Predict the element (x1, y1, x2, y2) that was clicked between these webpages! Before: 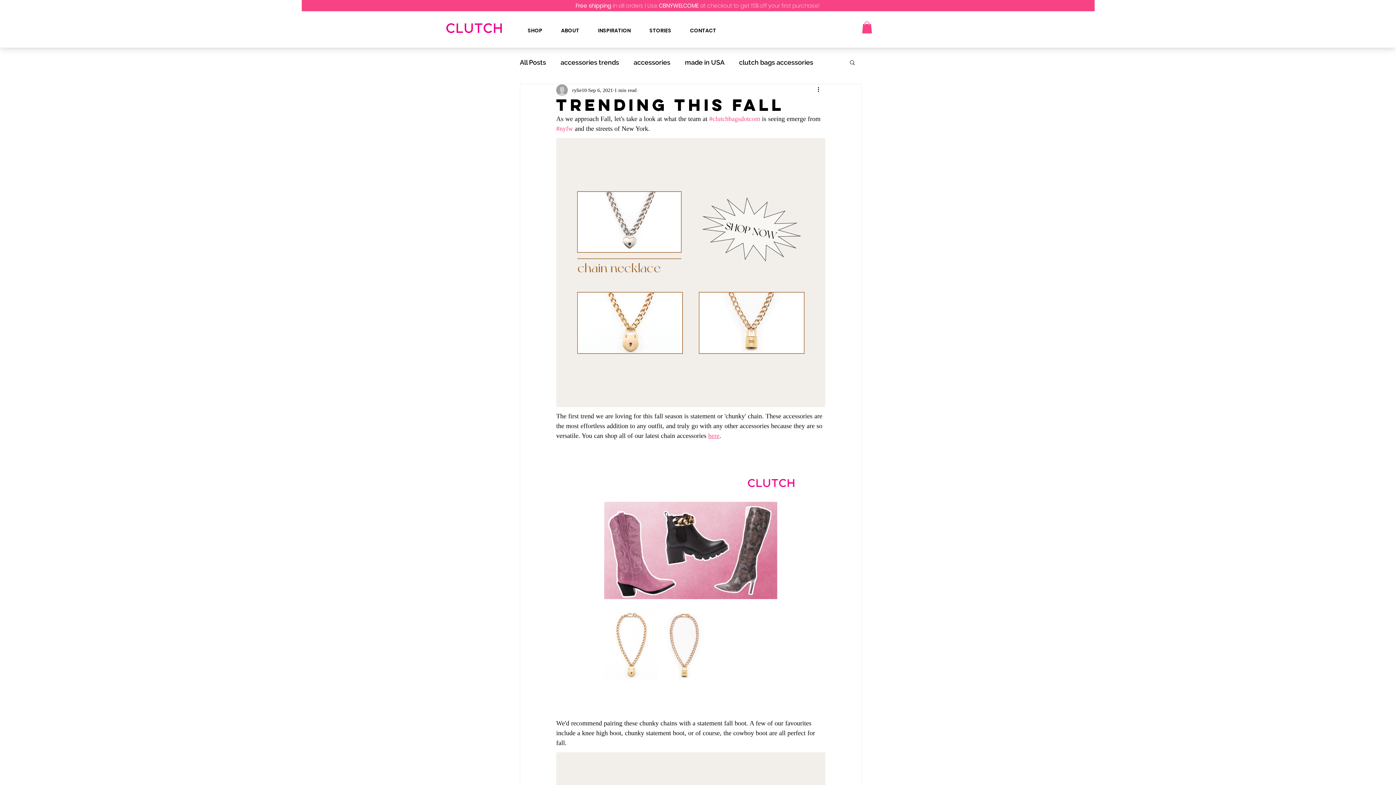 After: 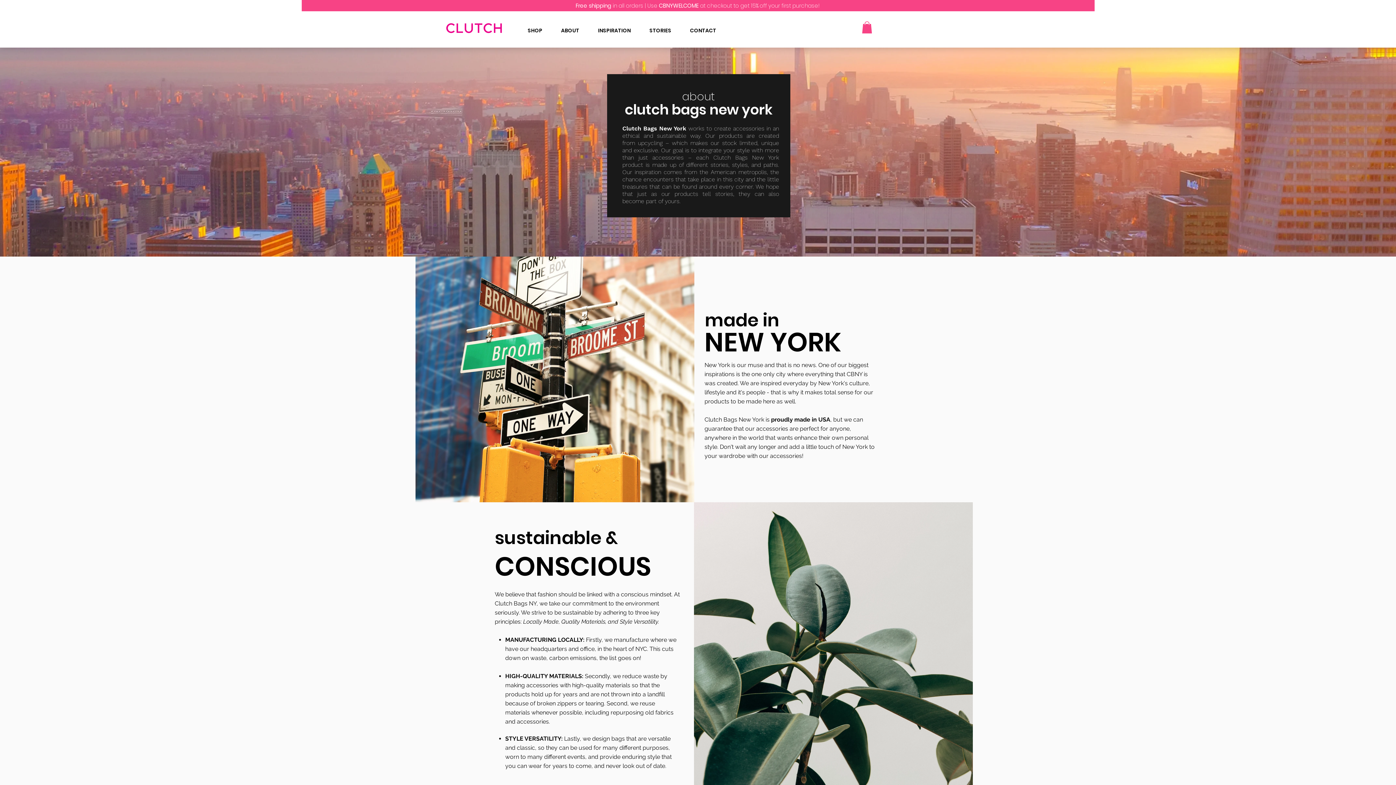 Action: label: ABOUT bbox: (553, 26, 587, 35)